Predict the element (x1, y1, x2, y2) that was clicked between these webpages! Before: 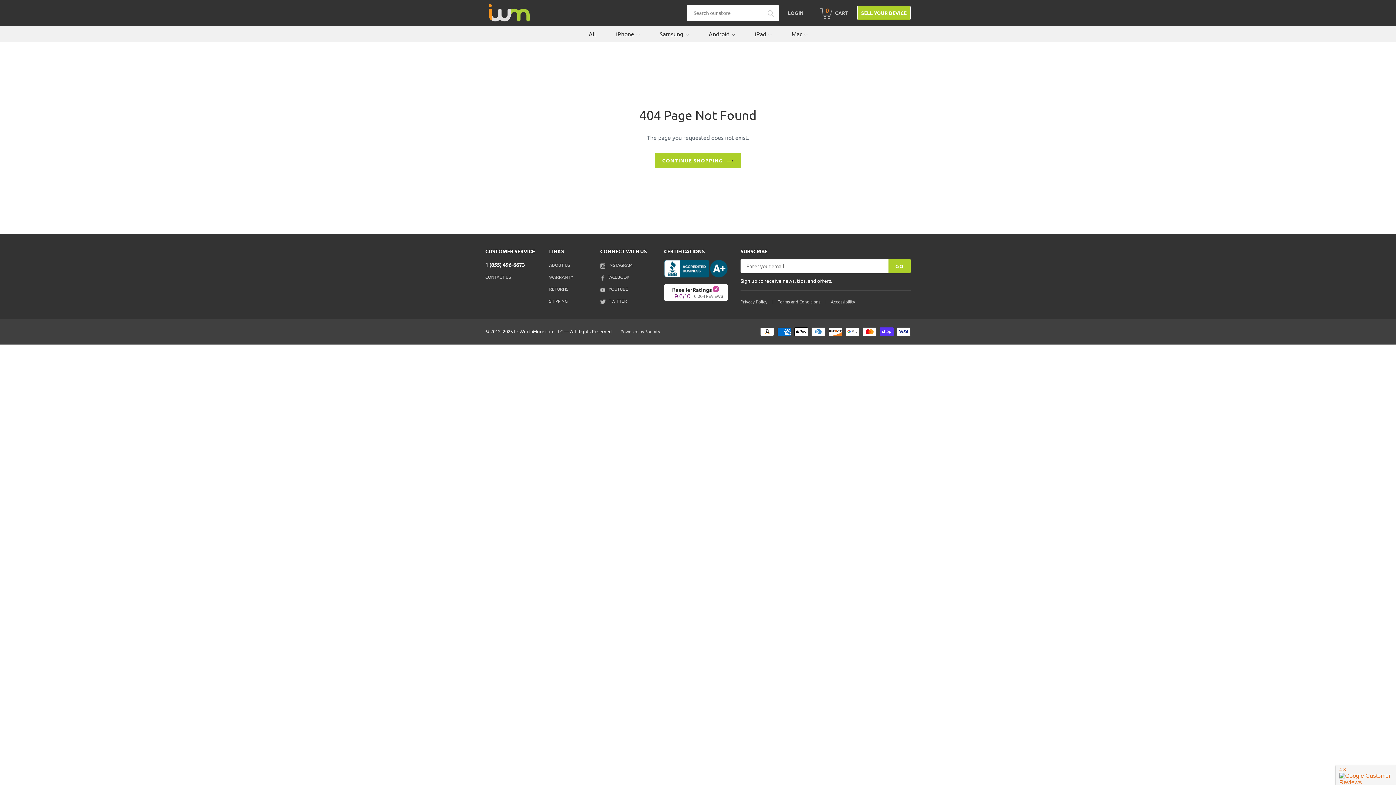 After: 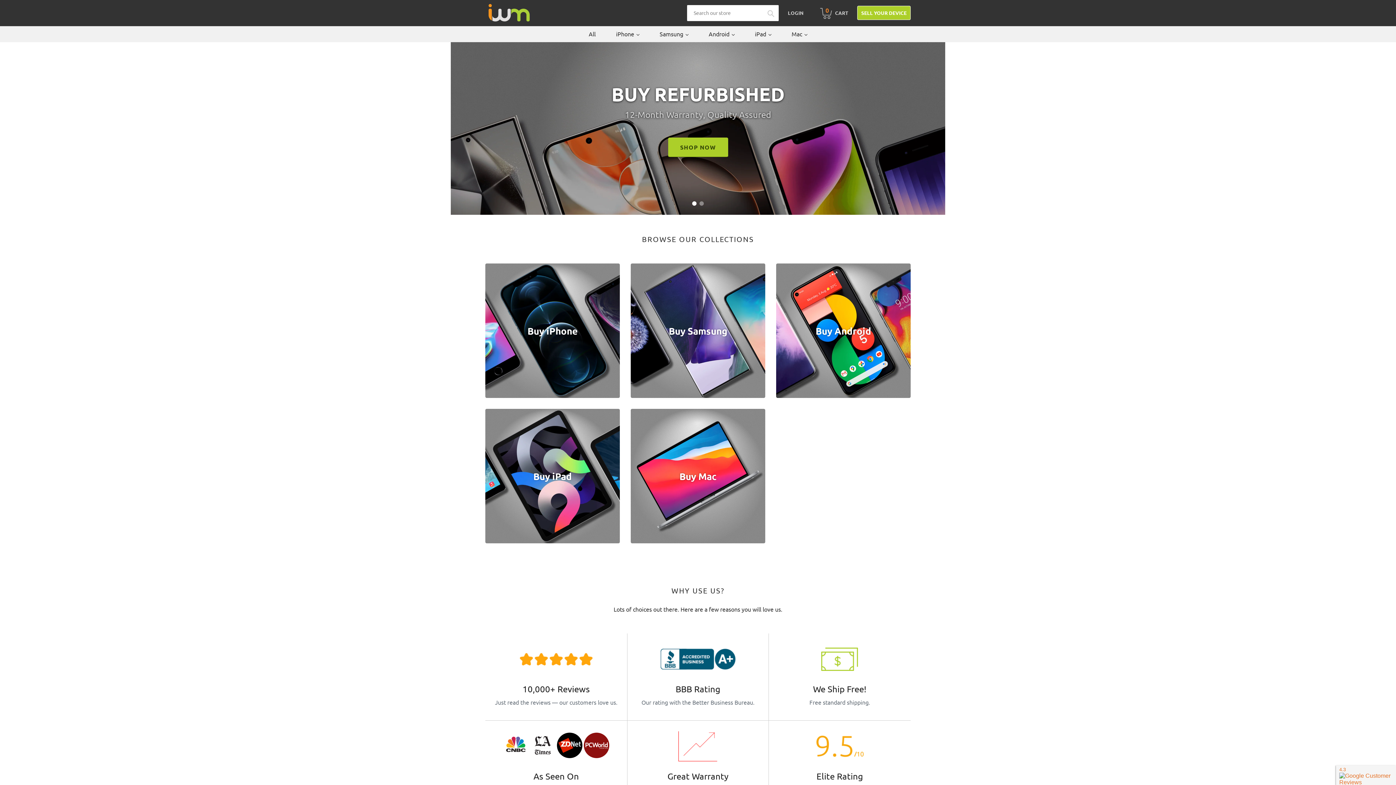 Action: bbox: (485, 4, 556, 21)